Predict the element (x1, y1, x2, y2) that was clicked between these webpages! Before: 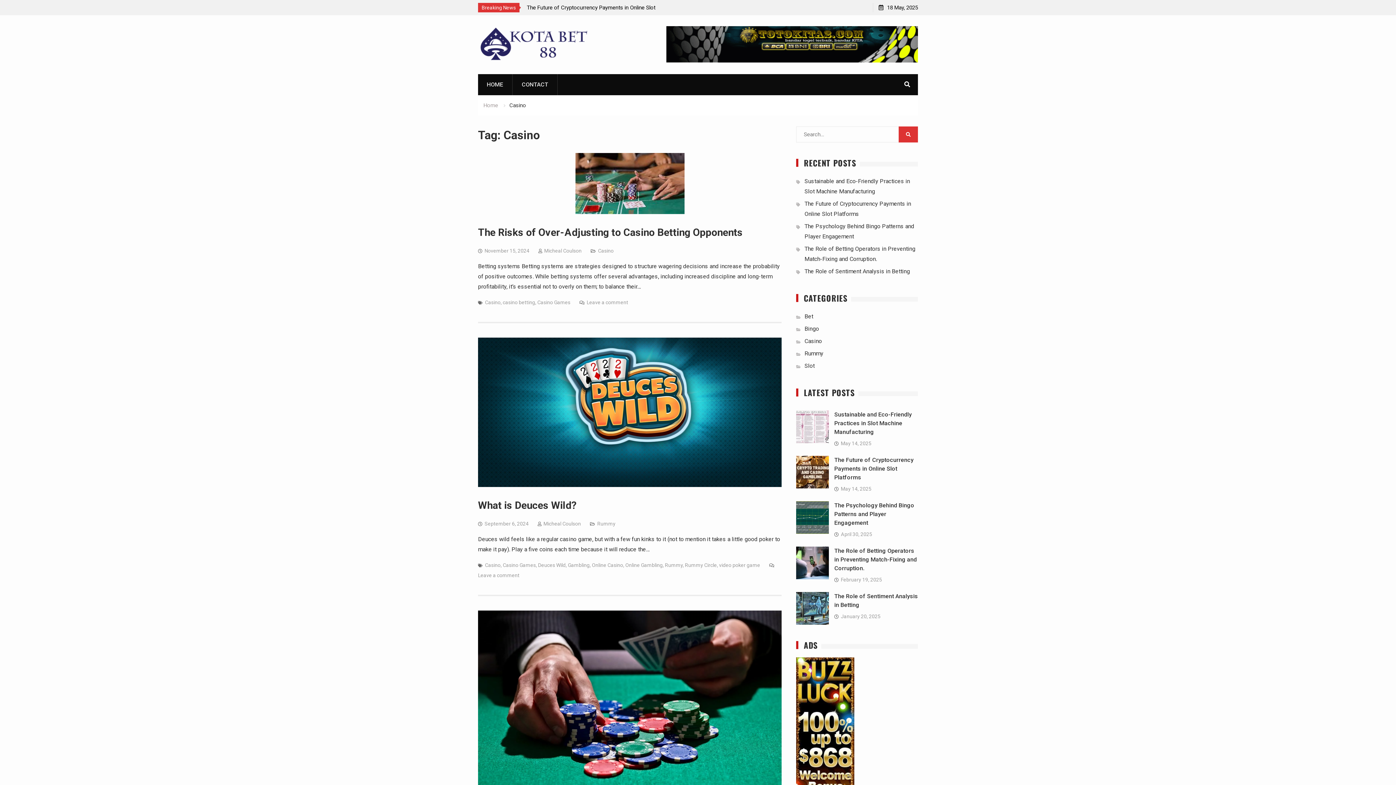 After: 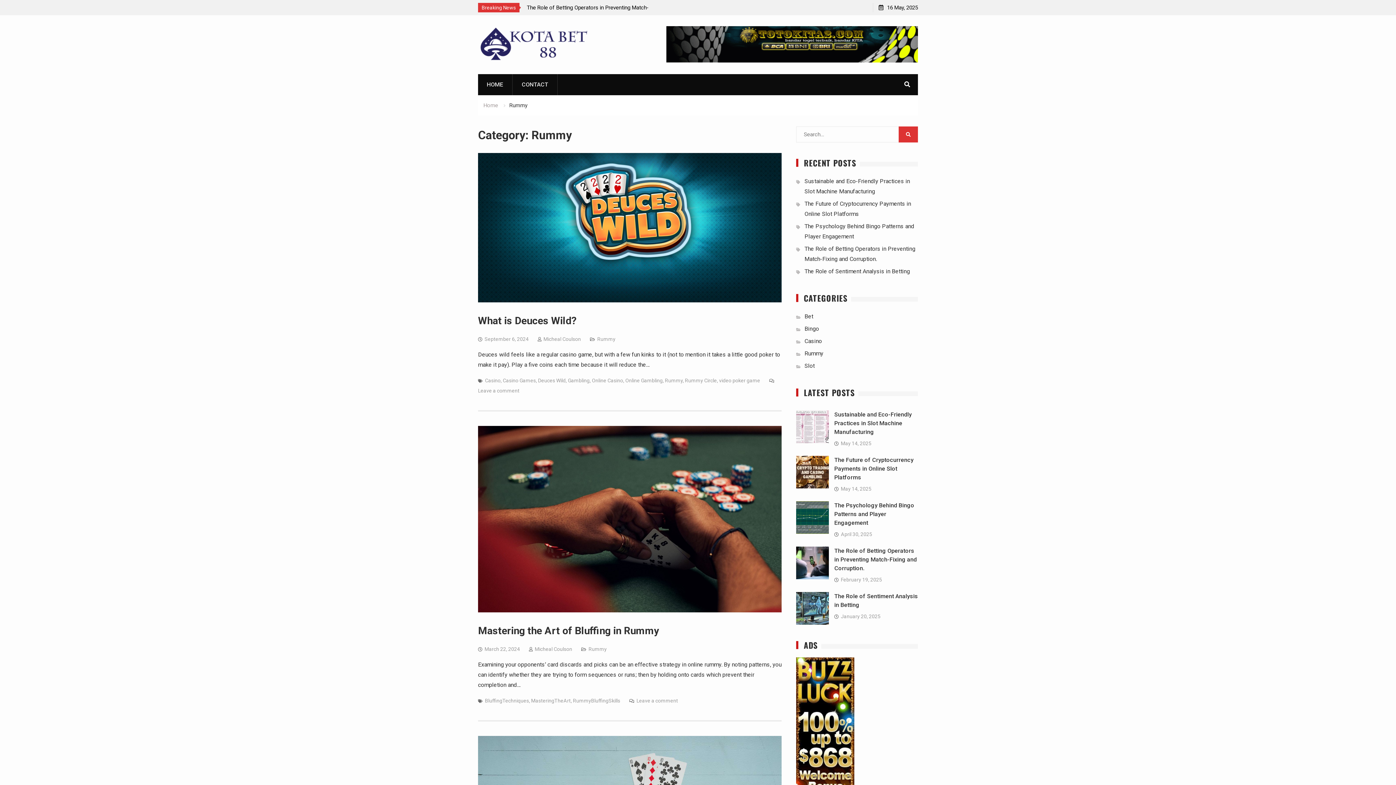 Action: label: Rummy bbox: (804, 350, 823, 357)